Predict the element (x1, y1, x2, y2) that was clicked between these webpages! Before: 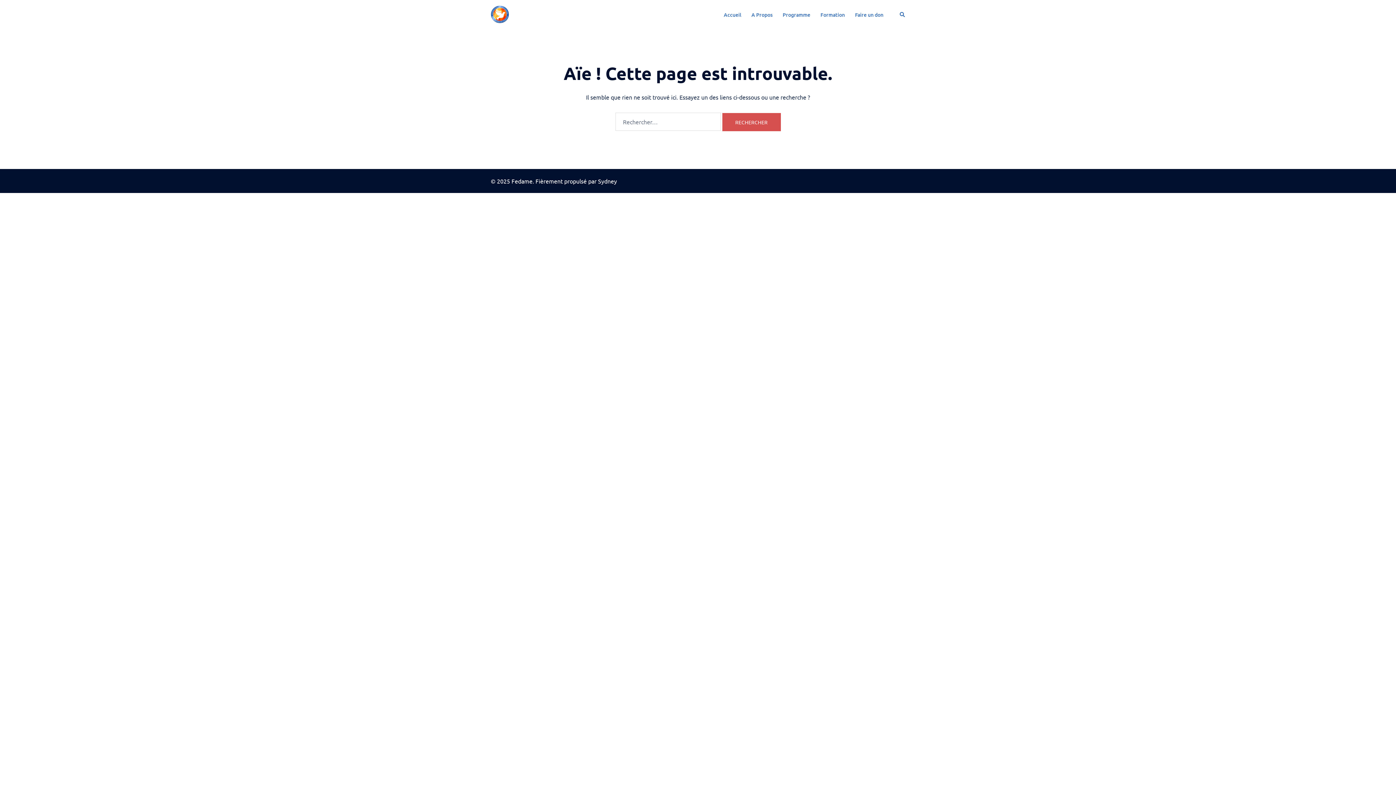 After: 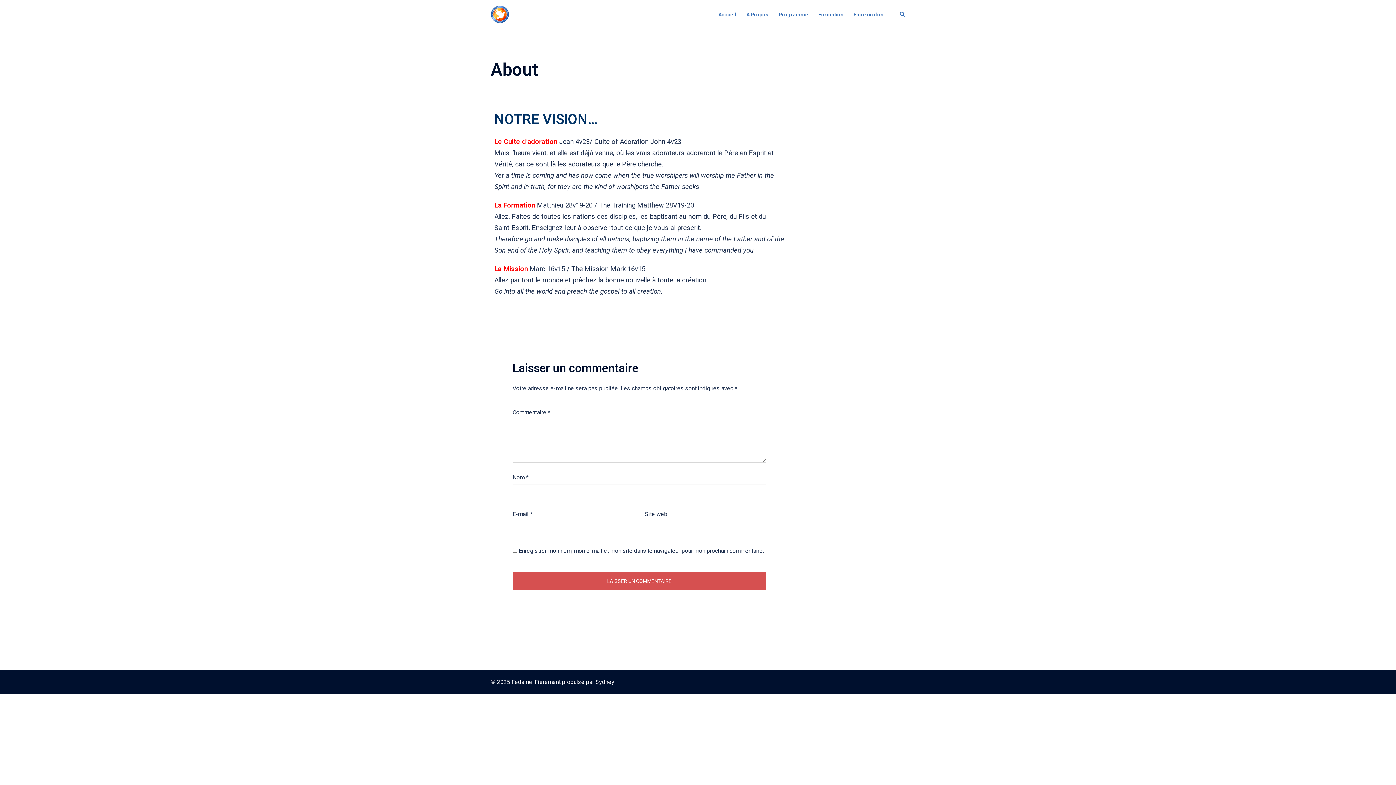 Action: label: A Propos bbox: (751, 10, 772, 18)